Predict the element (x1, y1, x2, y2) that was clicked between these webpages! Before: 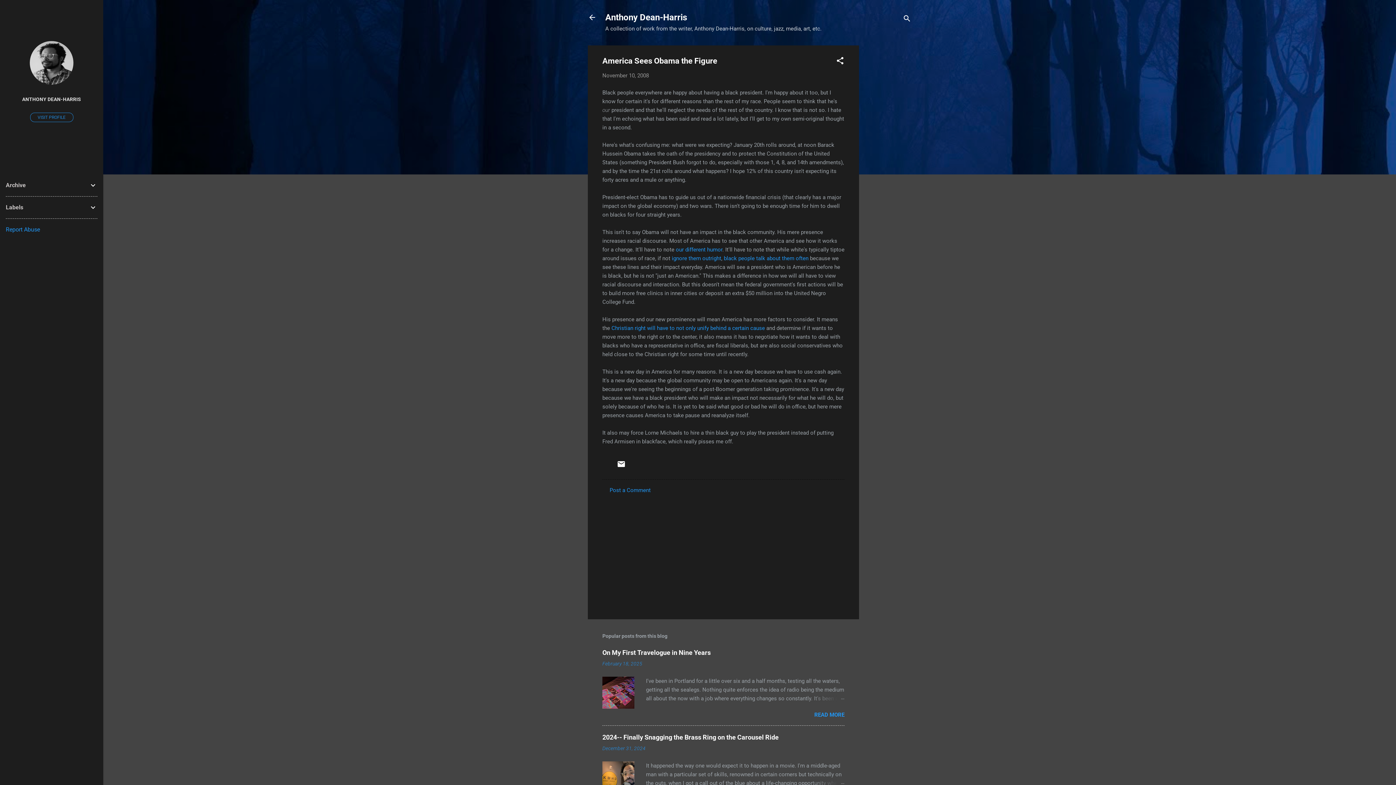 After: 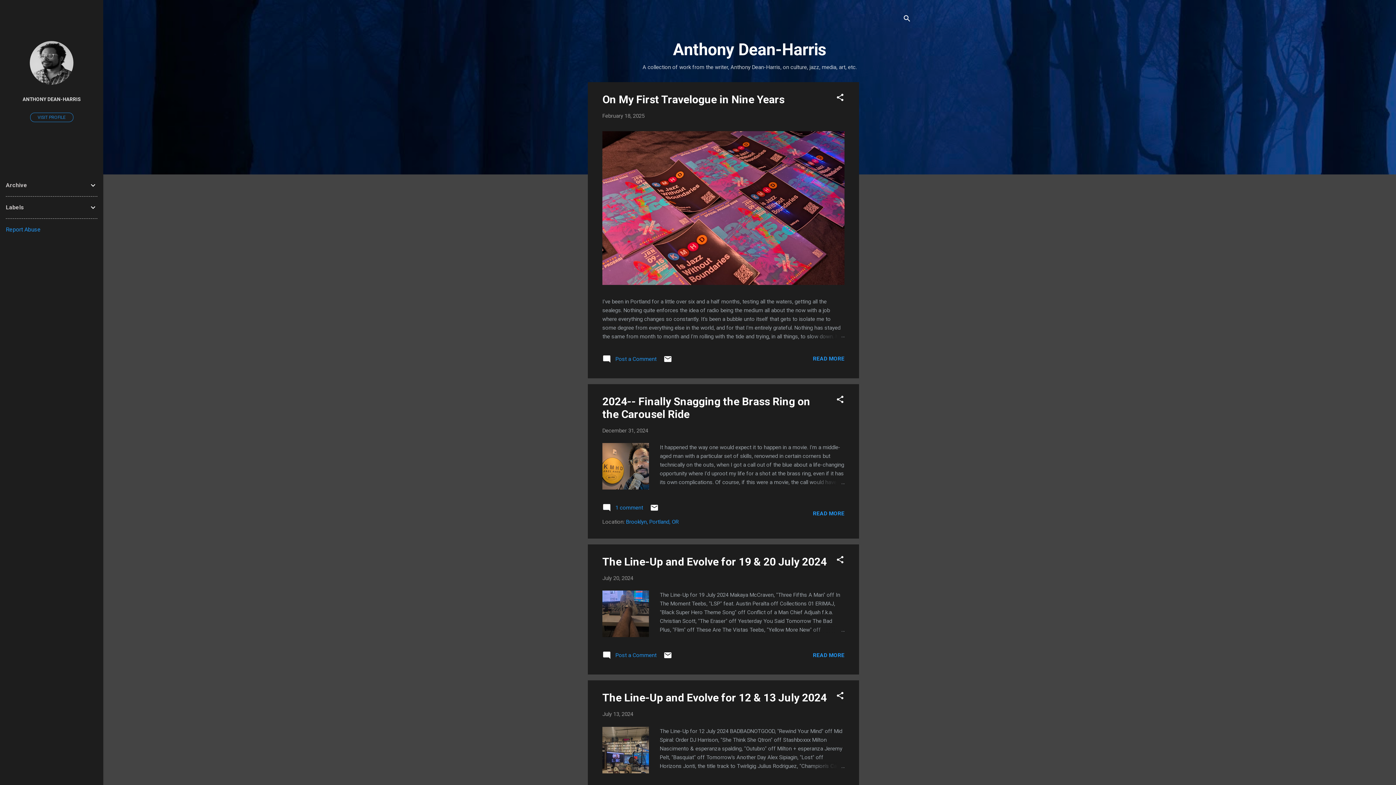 Action: bbox: (583, 8, 601, 26)